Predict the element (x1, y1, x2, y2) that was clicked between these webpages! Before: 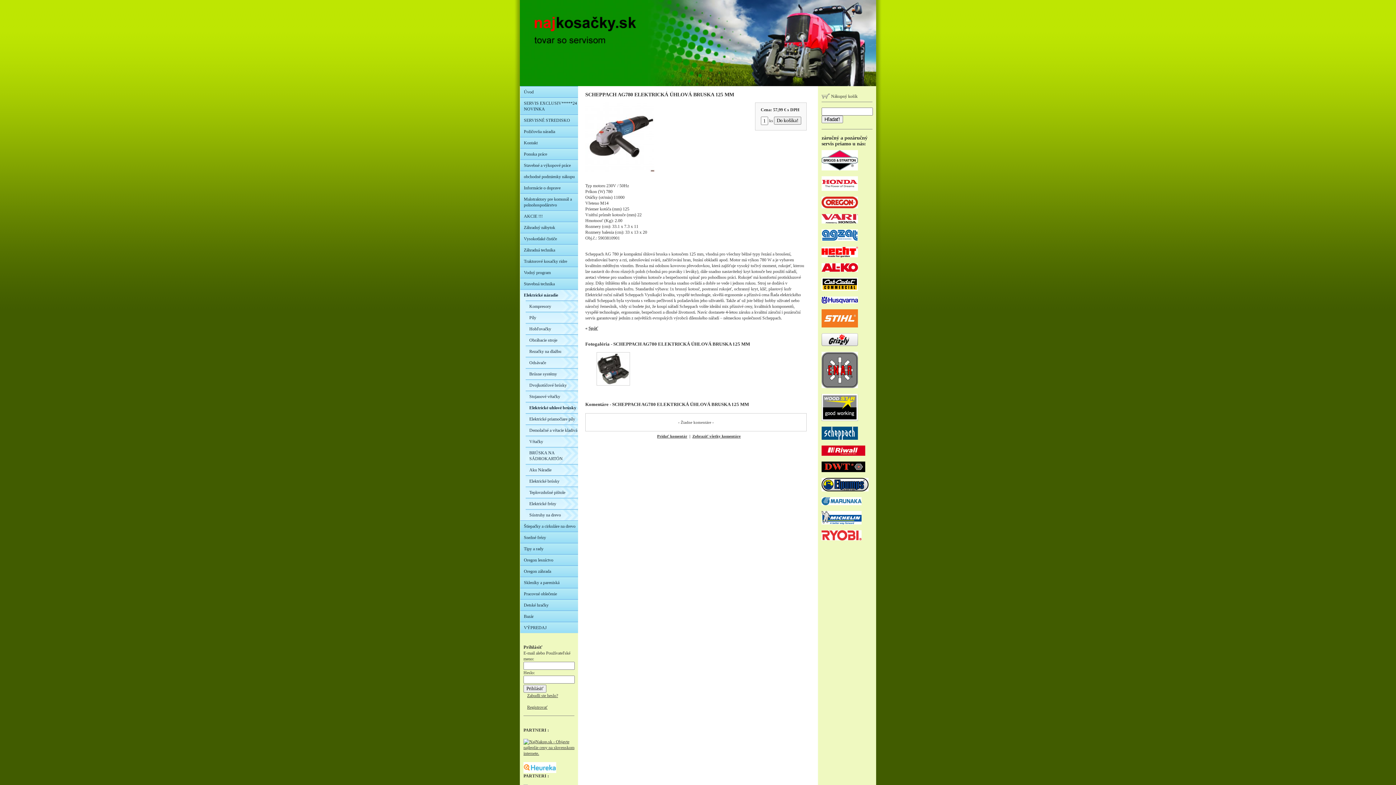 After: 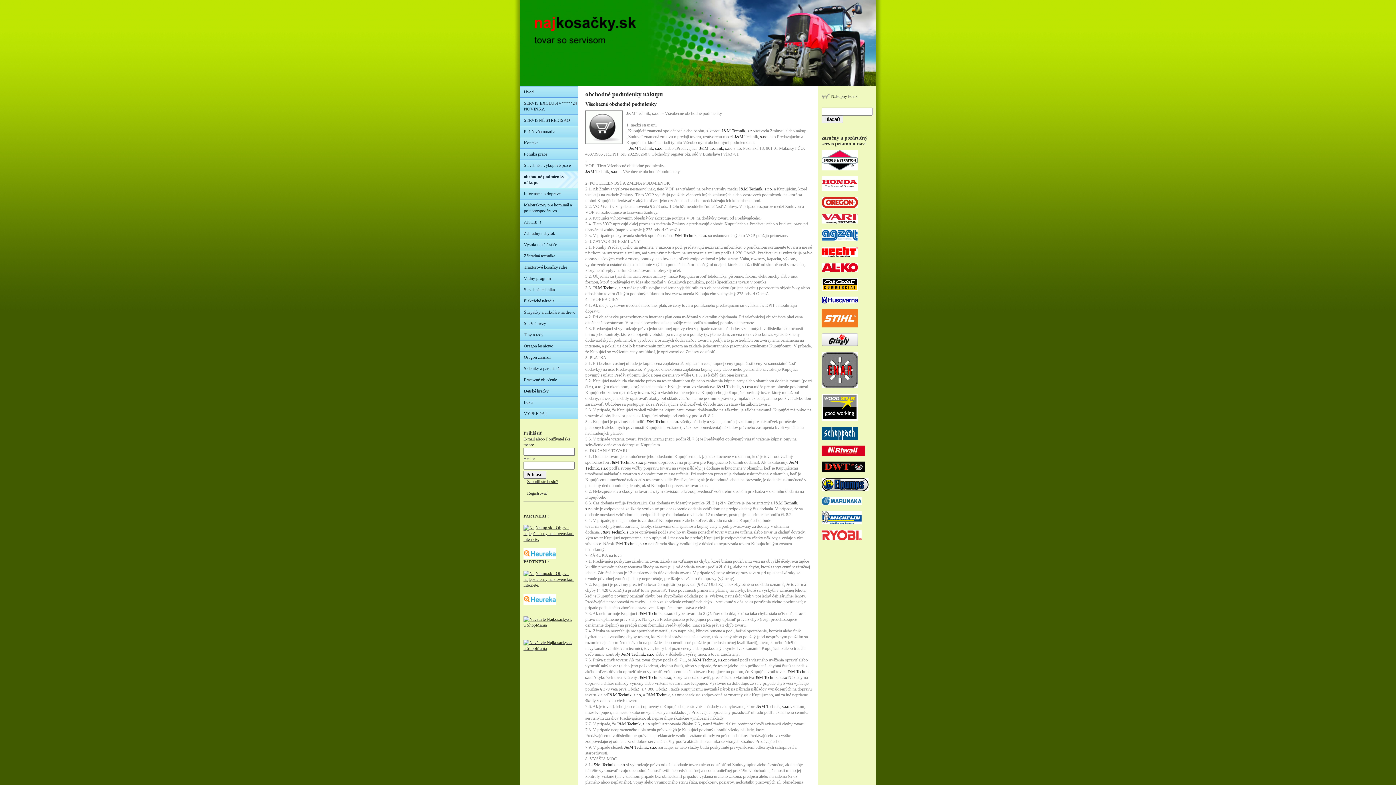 Action: label: obchodné podmienky nákupu bbox: (520, 170, 578, 182)